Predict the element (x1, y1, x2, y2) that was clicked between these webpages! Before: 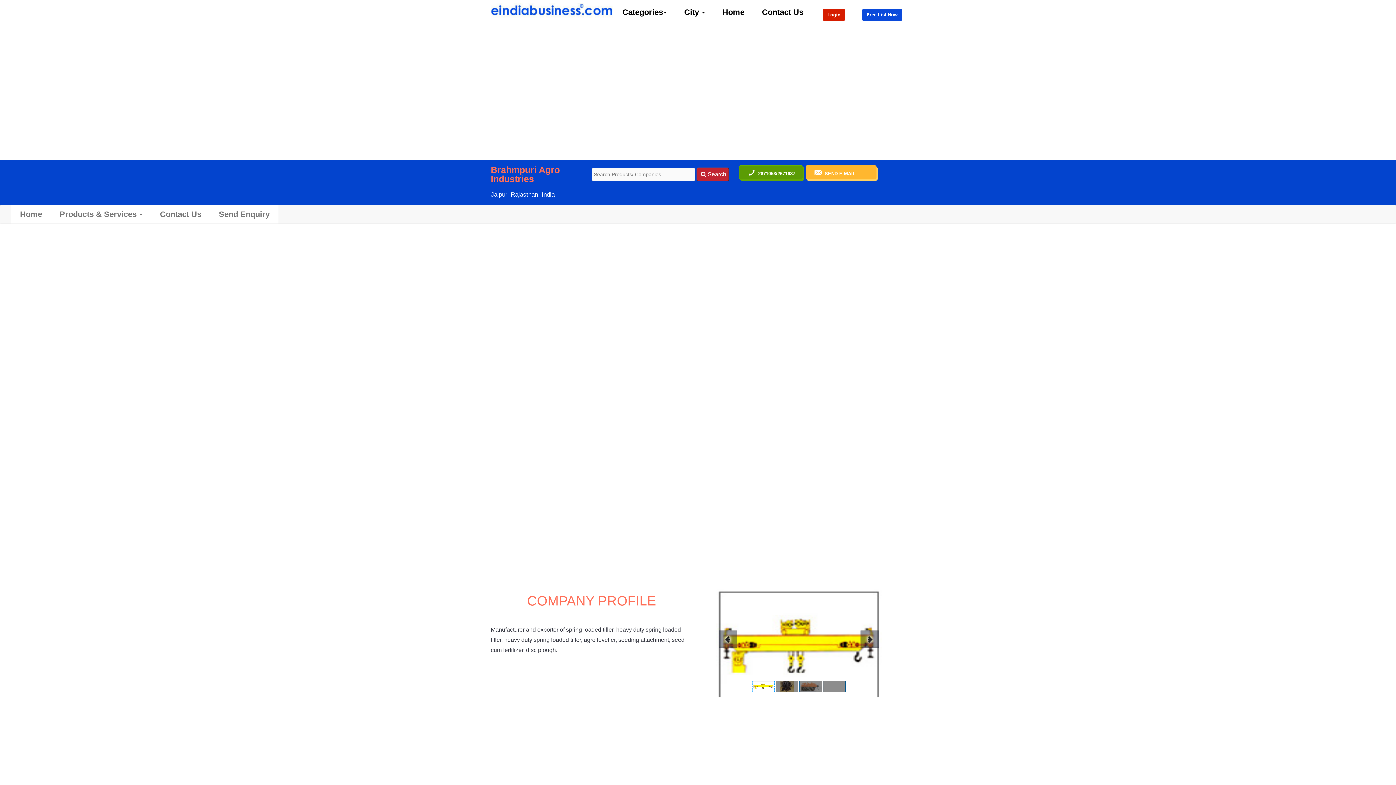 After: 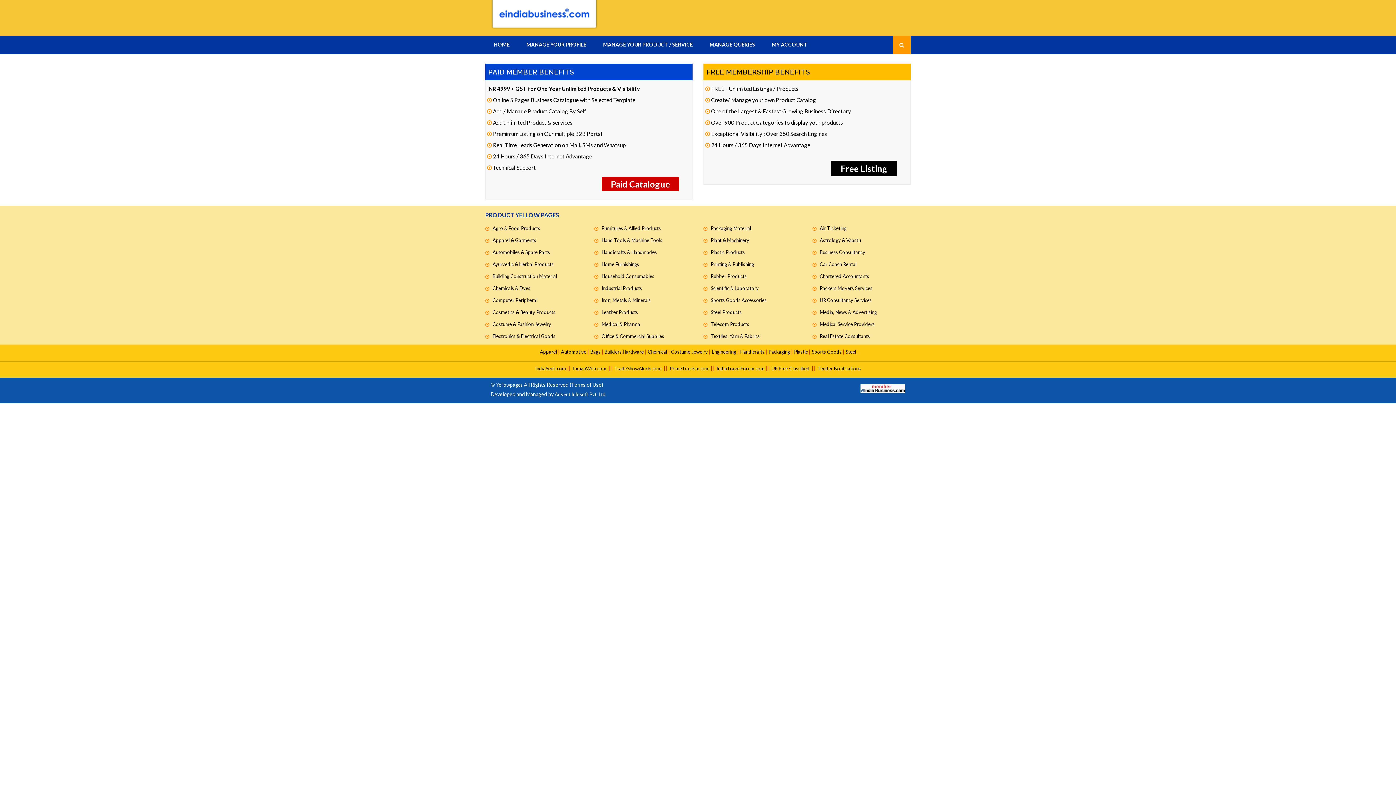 Action: bbox: (853, 3, 910, 26) label: Free List Now